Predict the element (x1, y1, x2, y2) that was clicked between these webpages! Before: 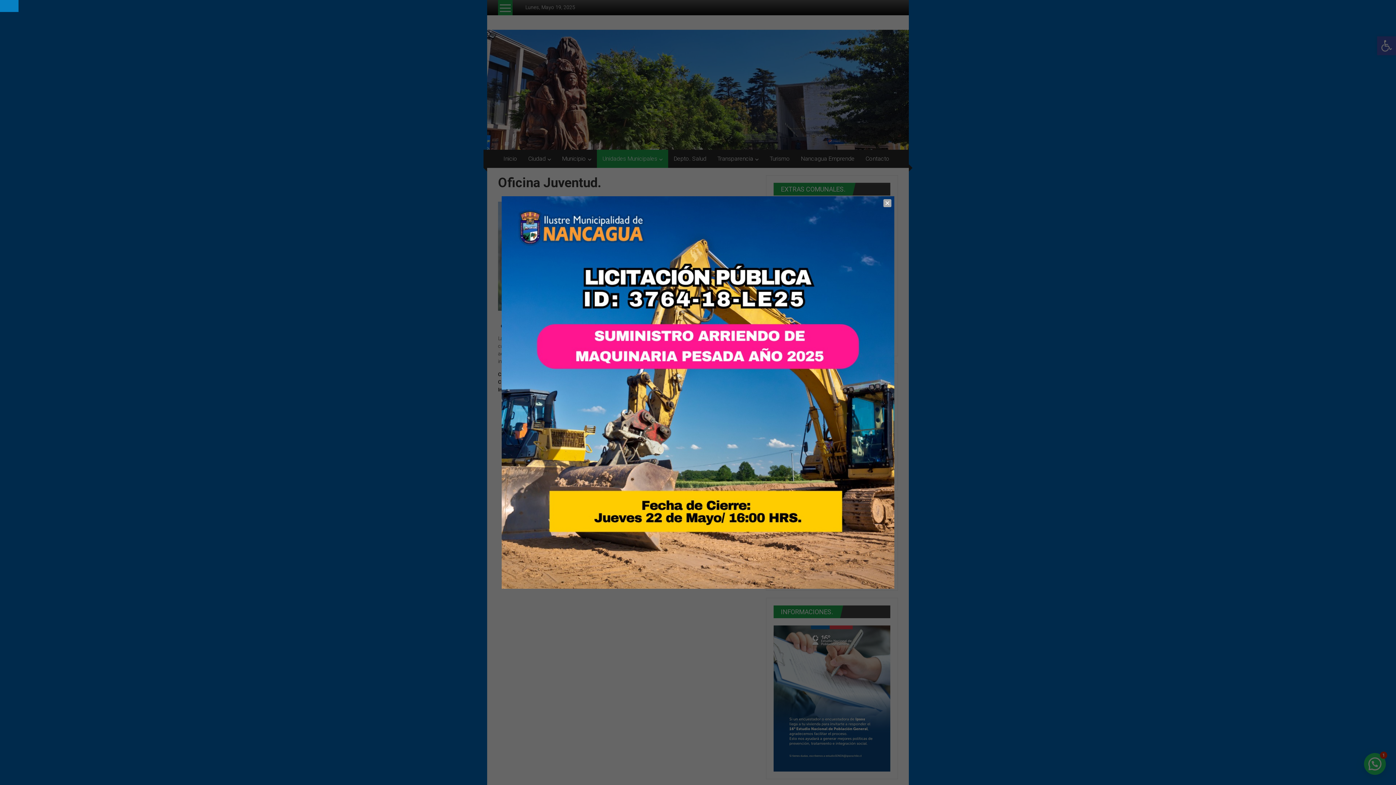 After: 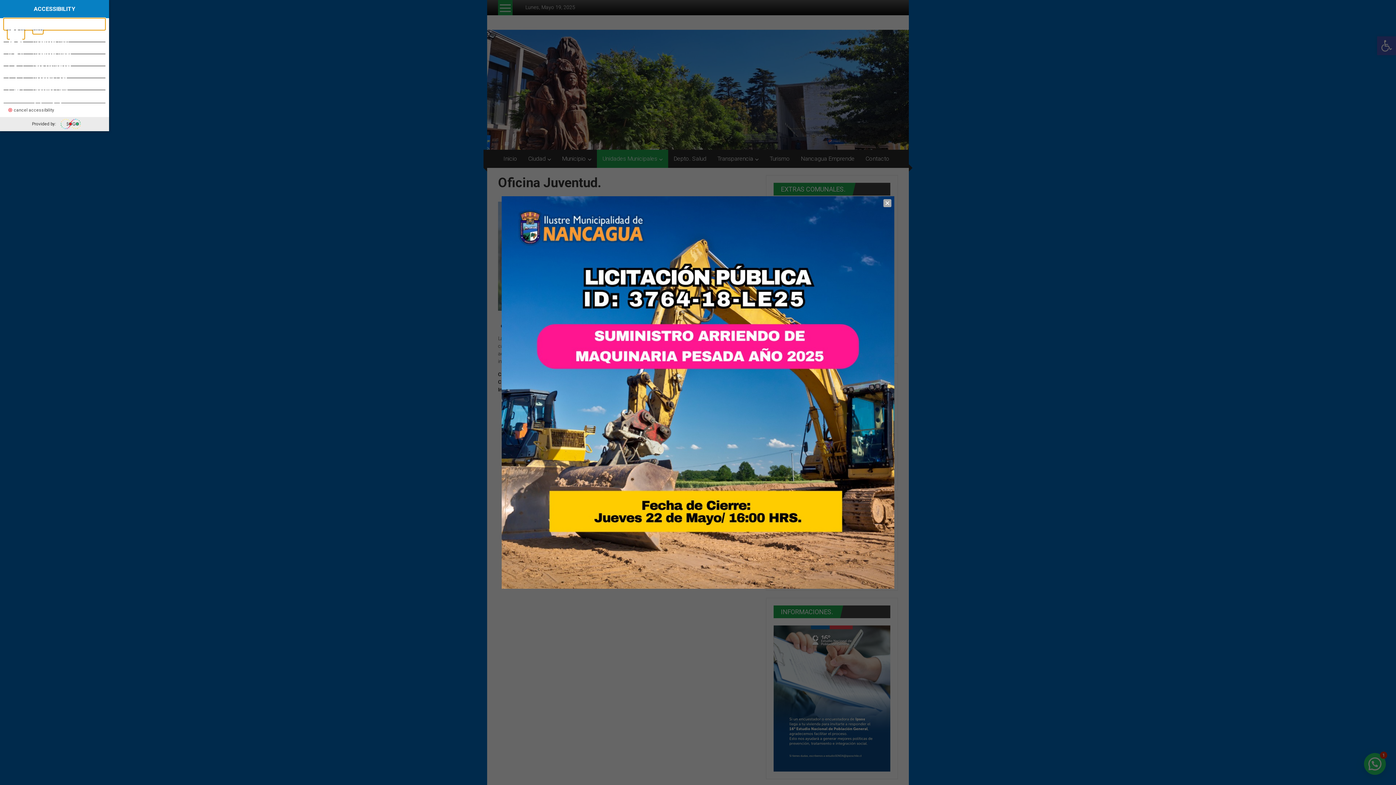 Action: label: Press "Alt + A" to open\close the accessibility menu bbox: (0, 0, 18, 12)